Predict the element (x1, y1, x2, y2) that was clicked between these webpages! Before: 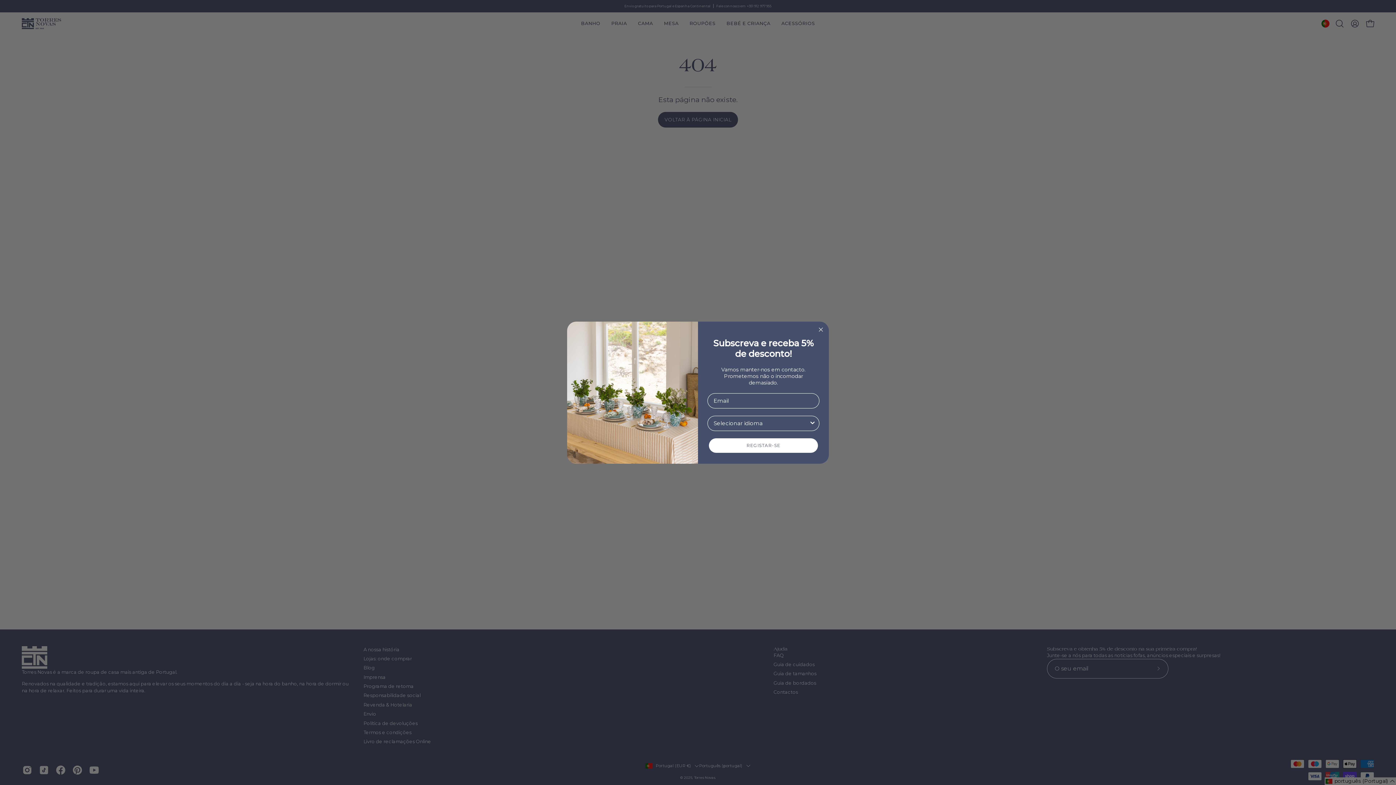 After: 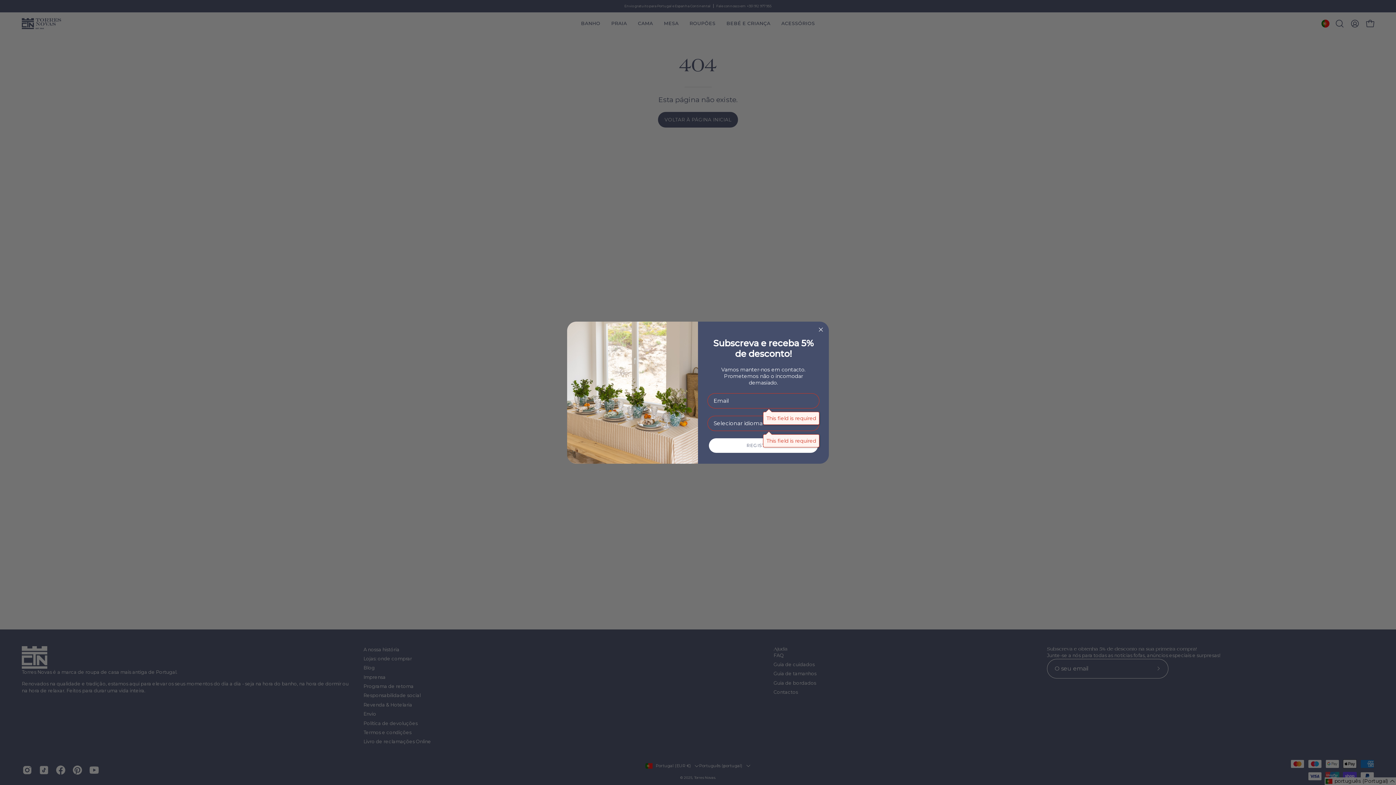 Action: bbox: (709, 438, 818, 452) label: REGISTAR-SE